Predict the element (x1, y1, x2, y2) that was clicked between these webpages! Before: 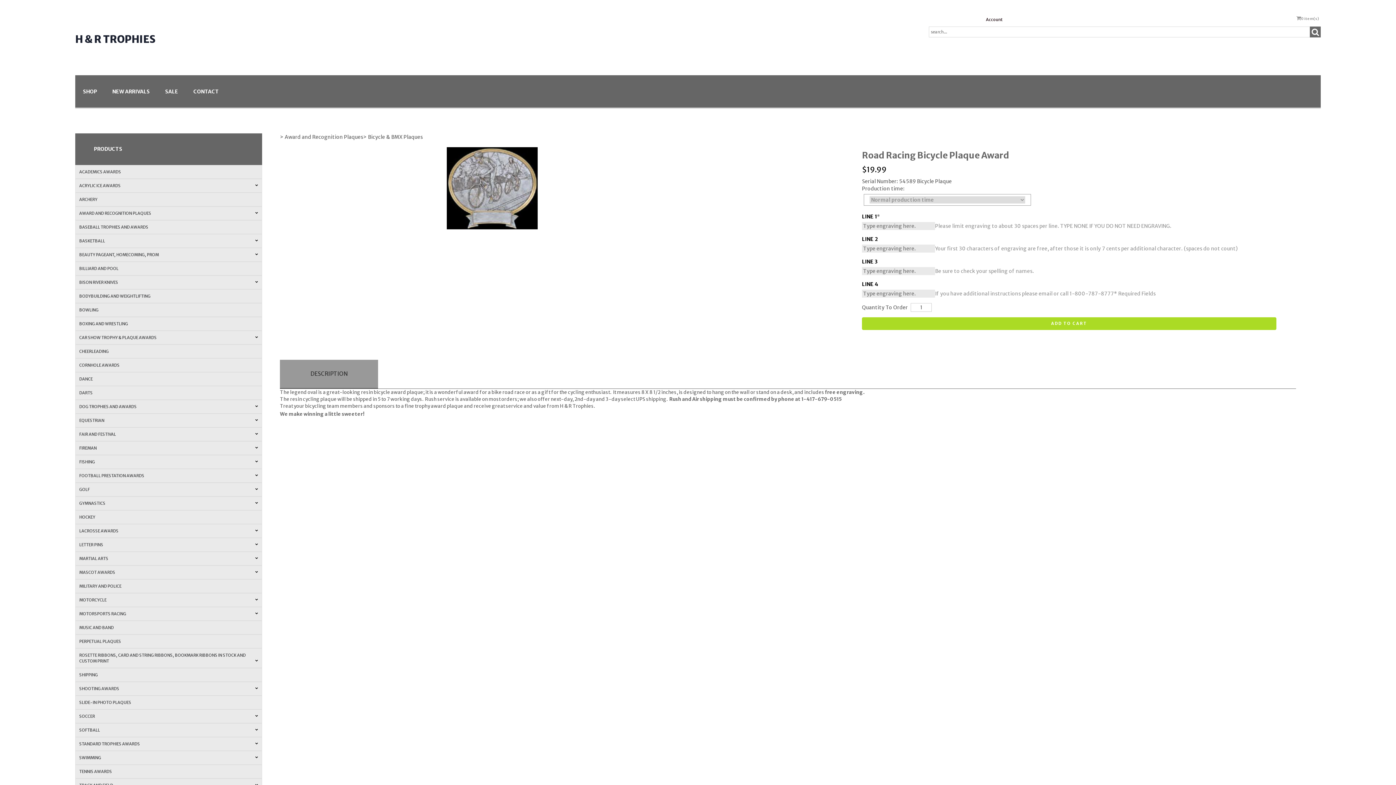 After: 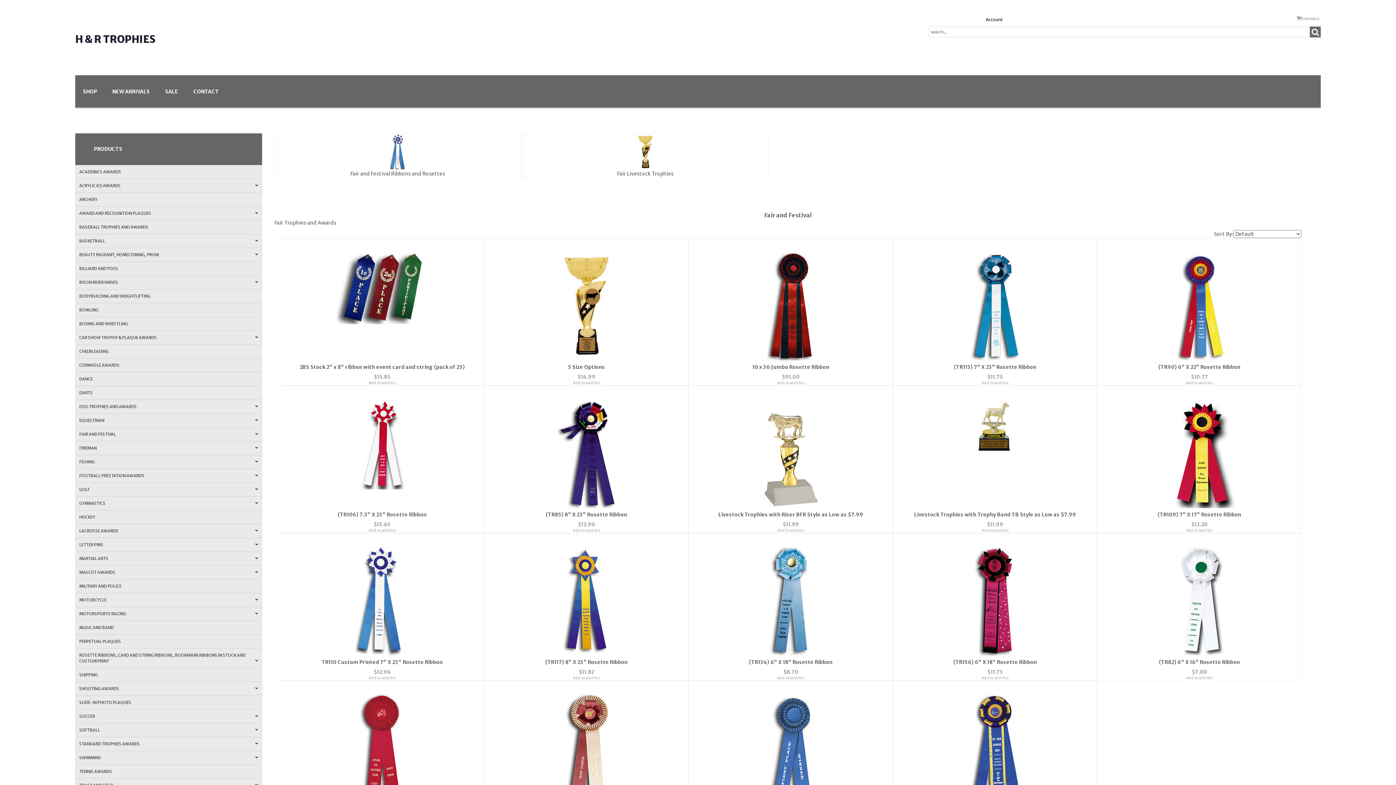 Action: label: FAIR AND FESTIVAL bbox: (75, 427, 262, 441)